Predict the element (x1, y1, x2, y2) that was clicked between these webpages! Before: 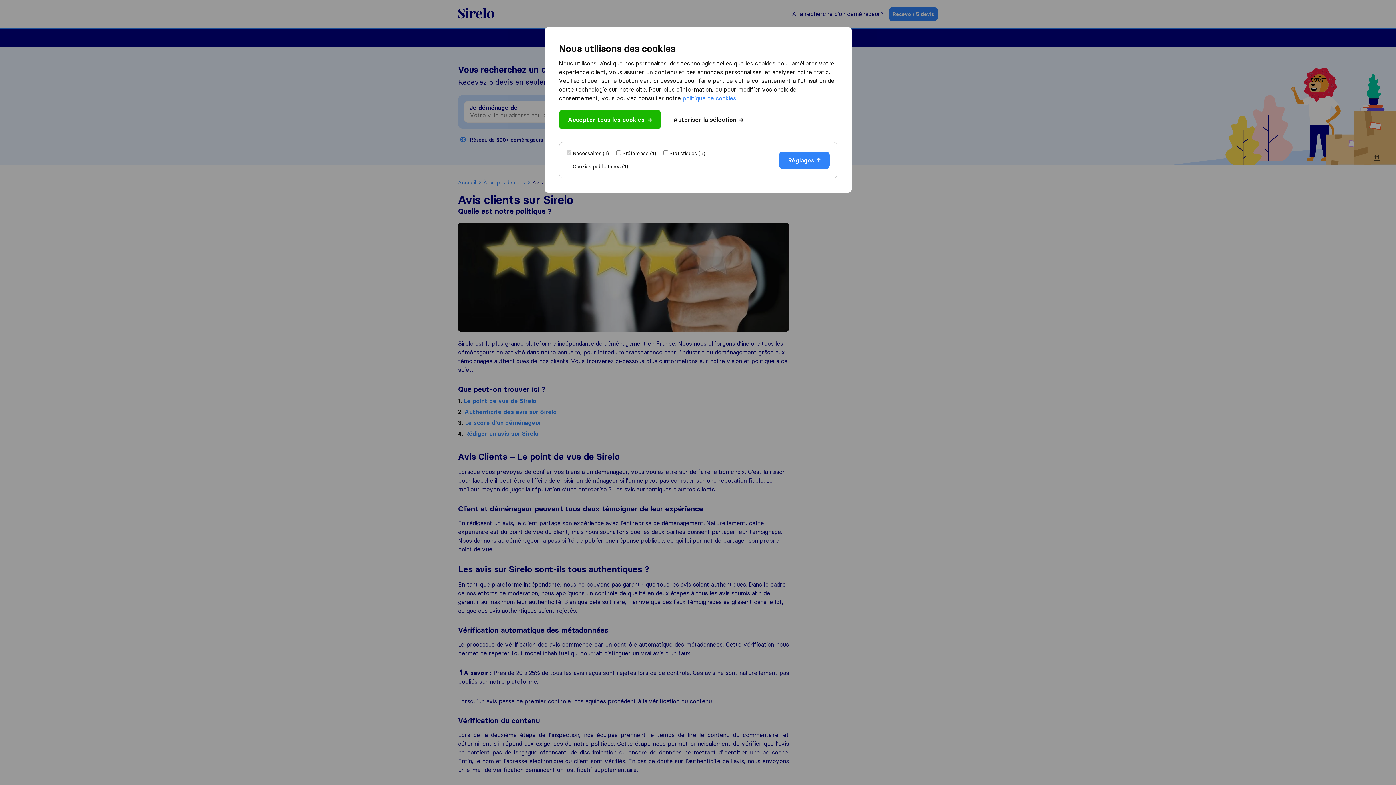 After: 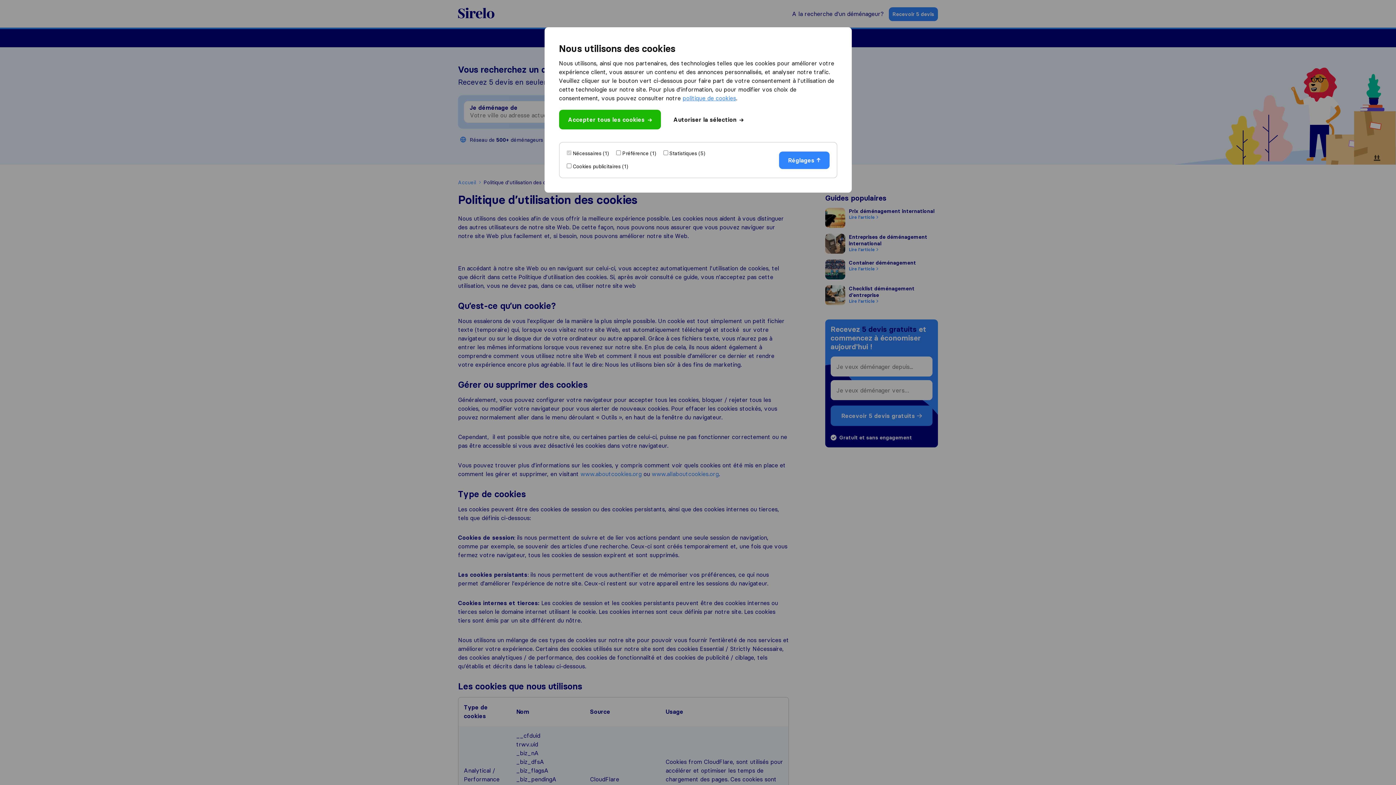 Action: label: politique de cookies bbox: (682, 94, 736, 101)